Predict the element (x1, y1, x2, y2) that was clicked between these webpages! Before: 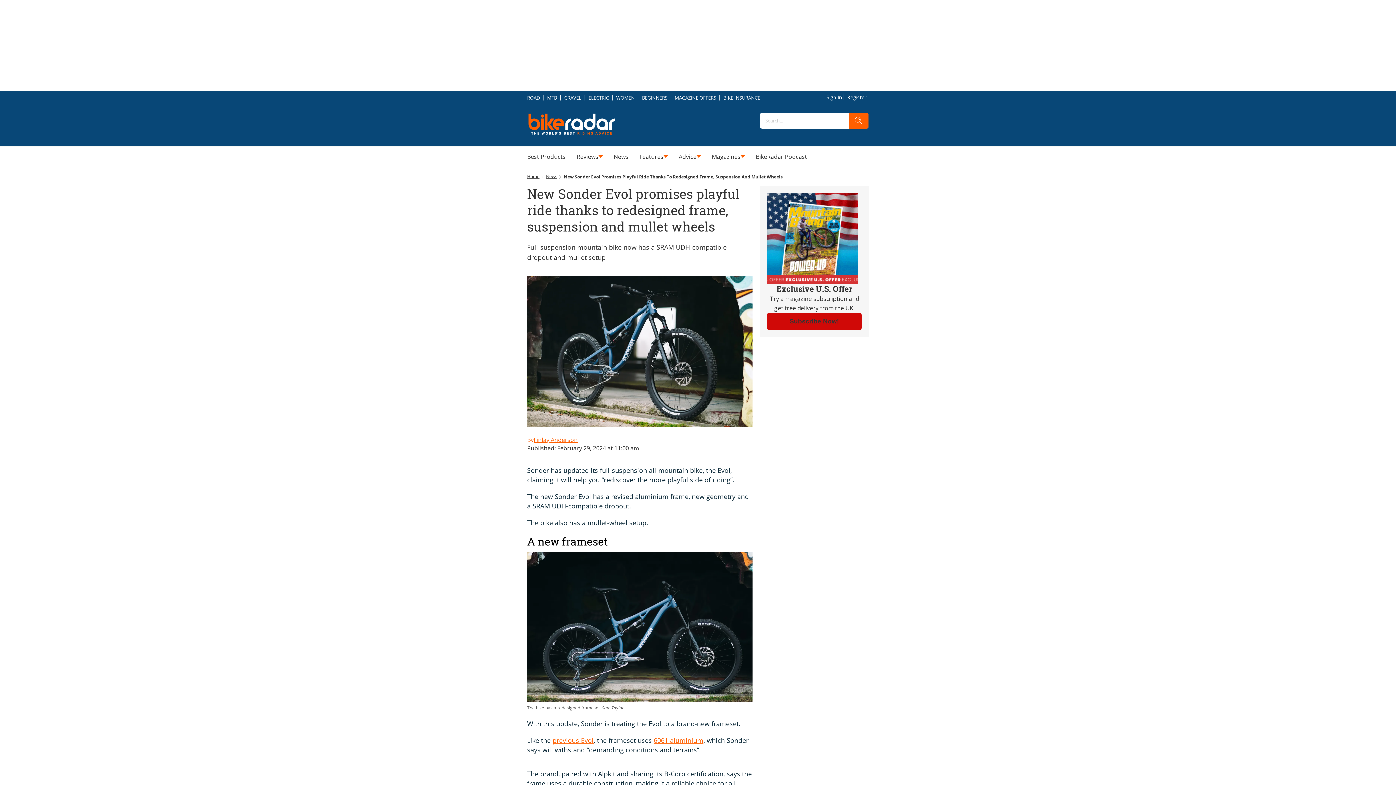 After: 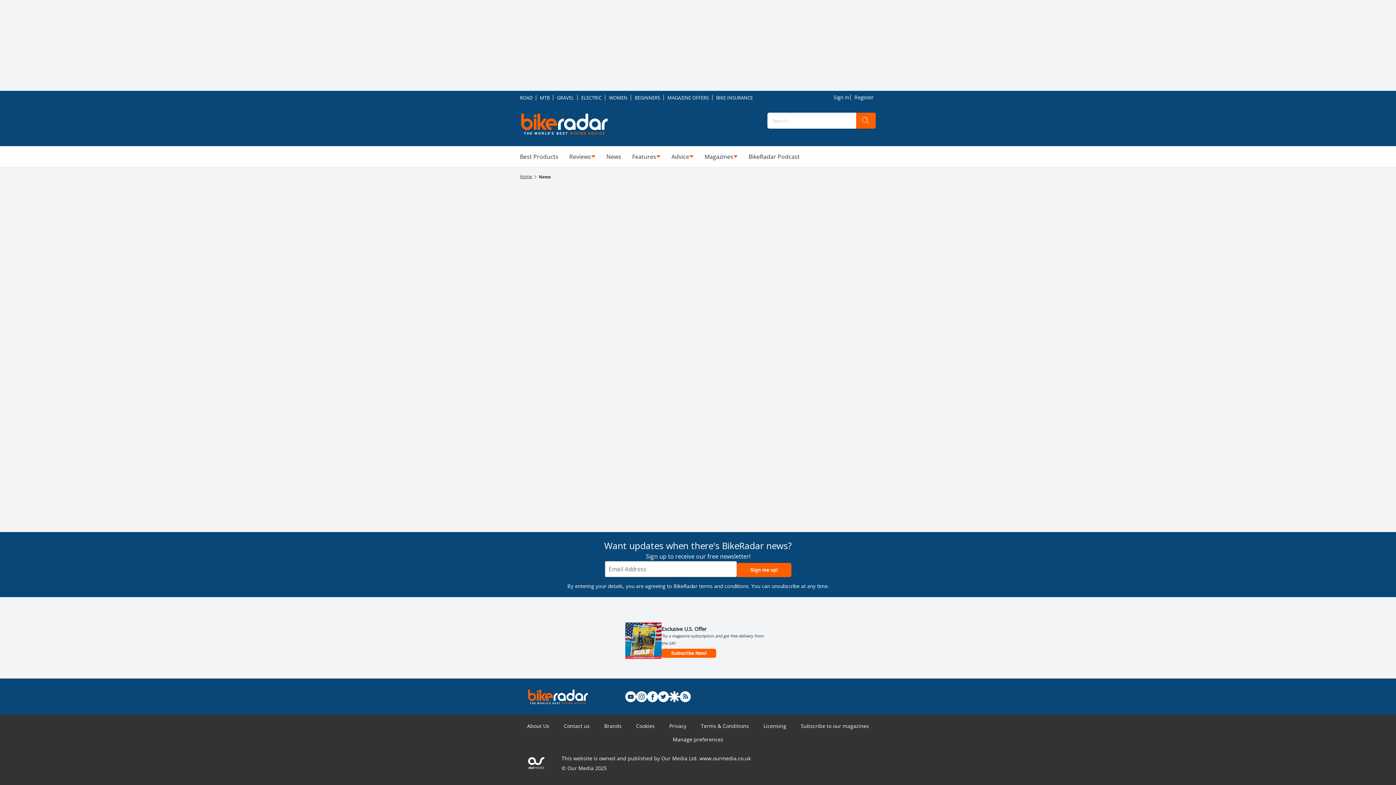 Action: bbox: (546, 173, 557, 179) label: News